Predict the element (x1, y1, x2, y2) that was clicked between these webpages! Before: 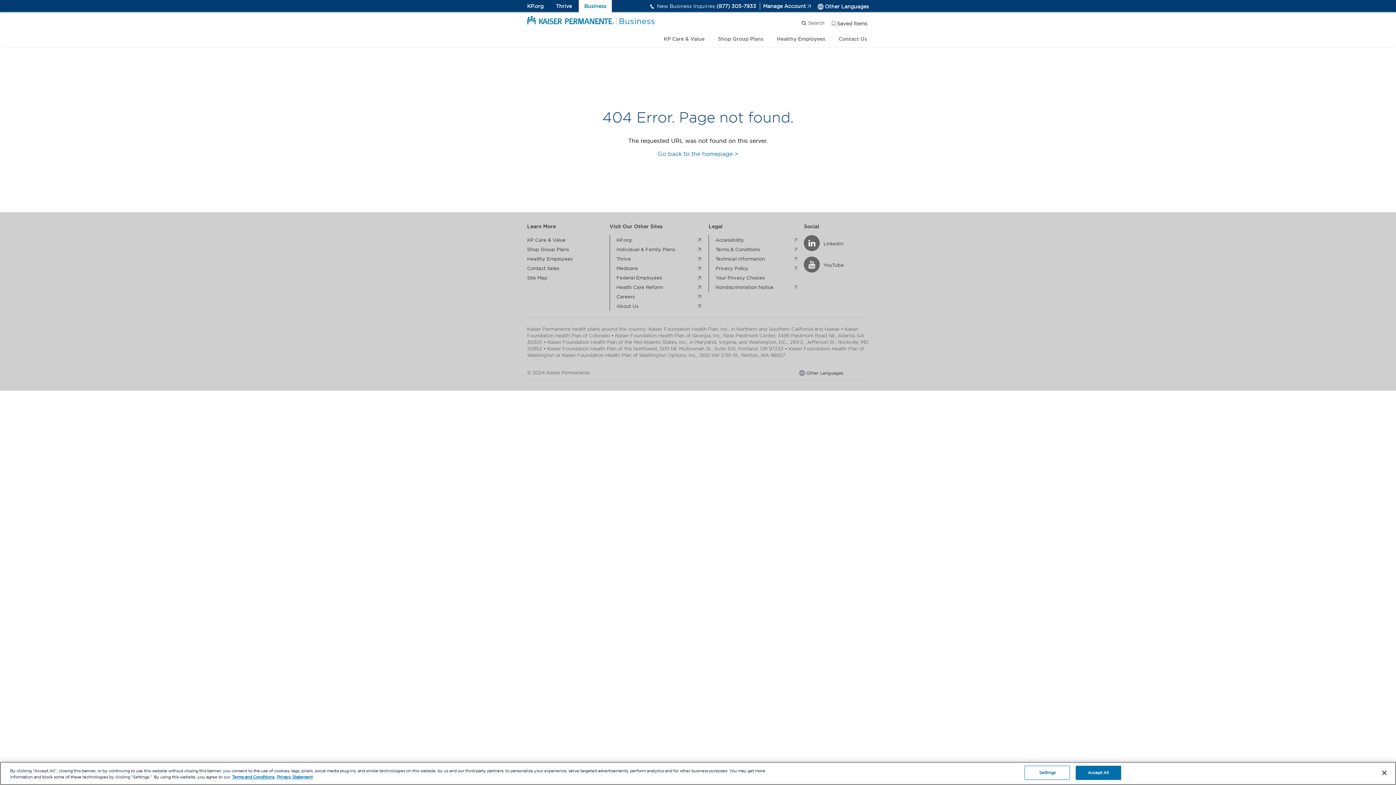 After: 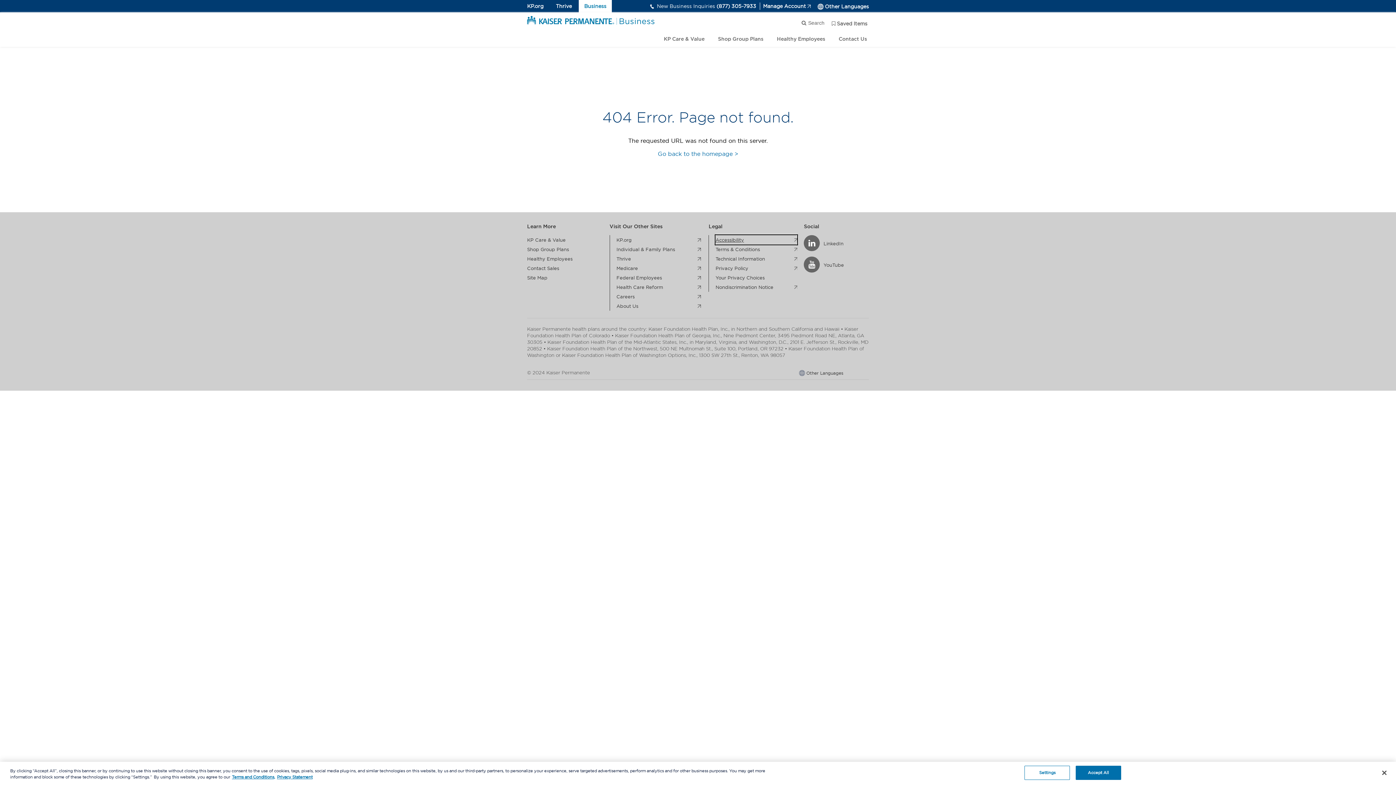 Action: bbox: (715, 235, 797, 244) label: Accessibility
. external page